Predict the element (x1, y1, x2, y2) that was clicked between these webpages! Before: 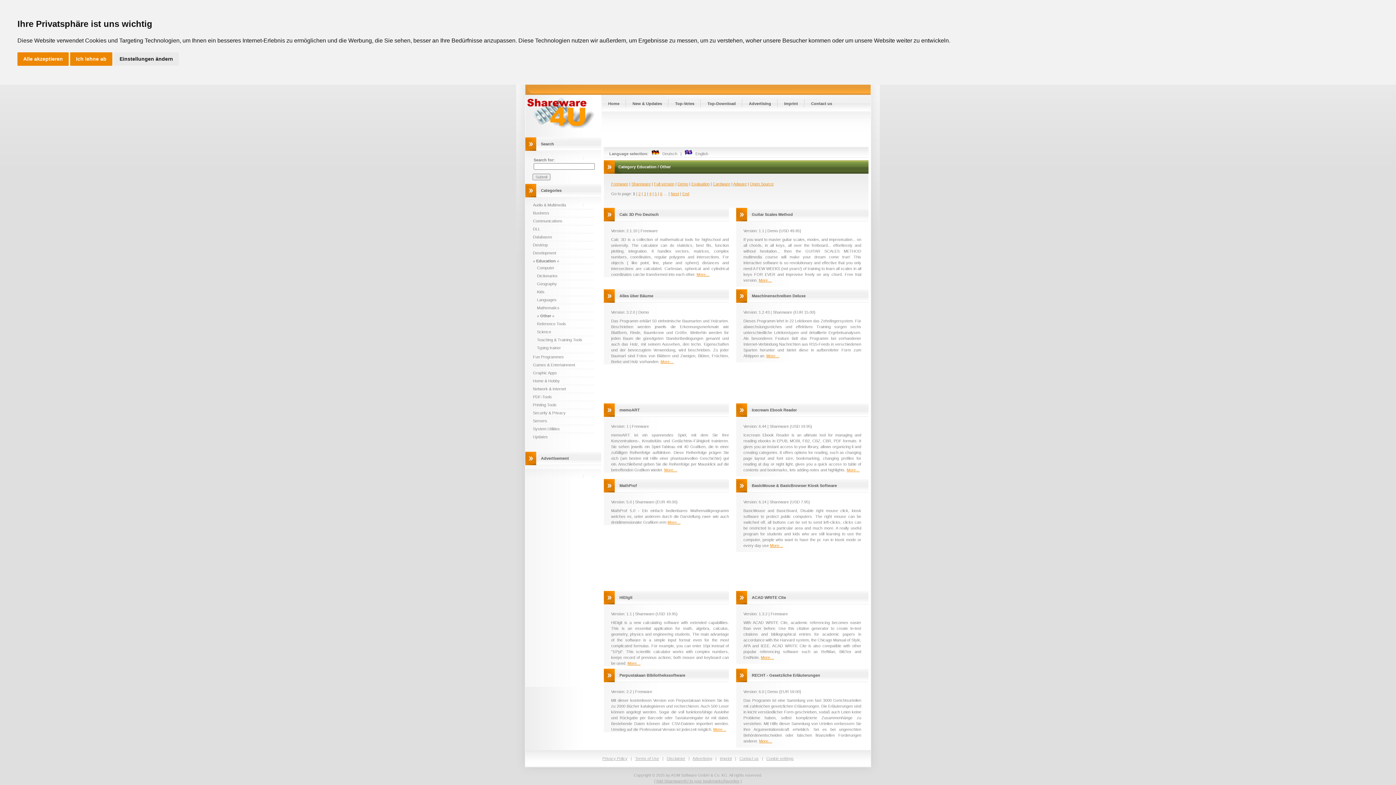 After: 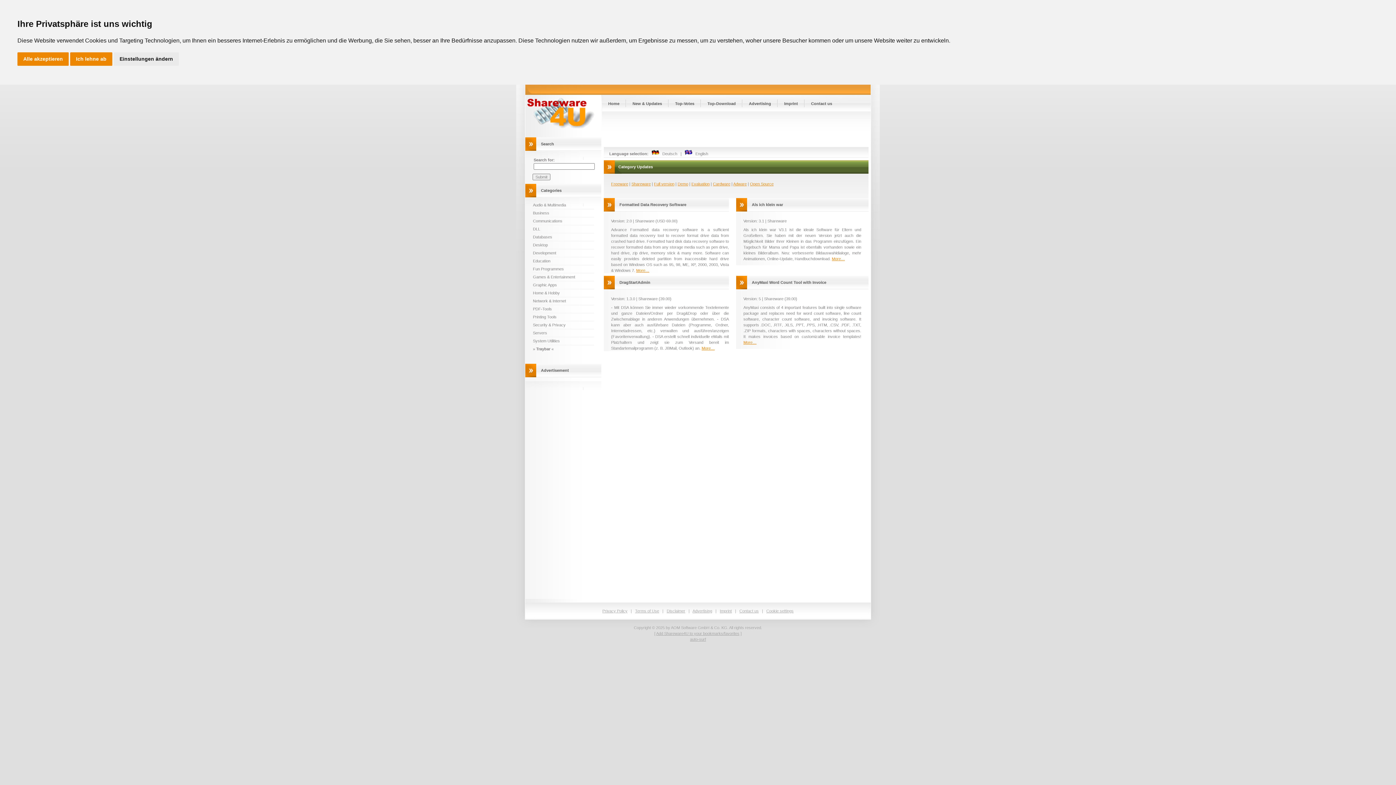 Action: label: Updates bbox: (533, 434, 548, 439)